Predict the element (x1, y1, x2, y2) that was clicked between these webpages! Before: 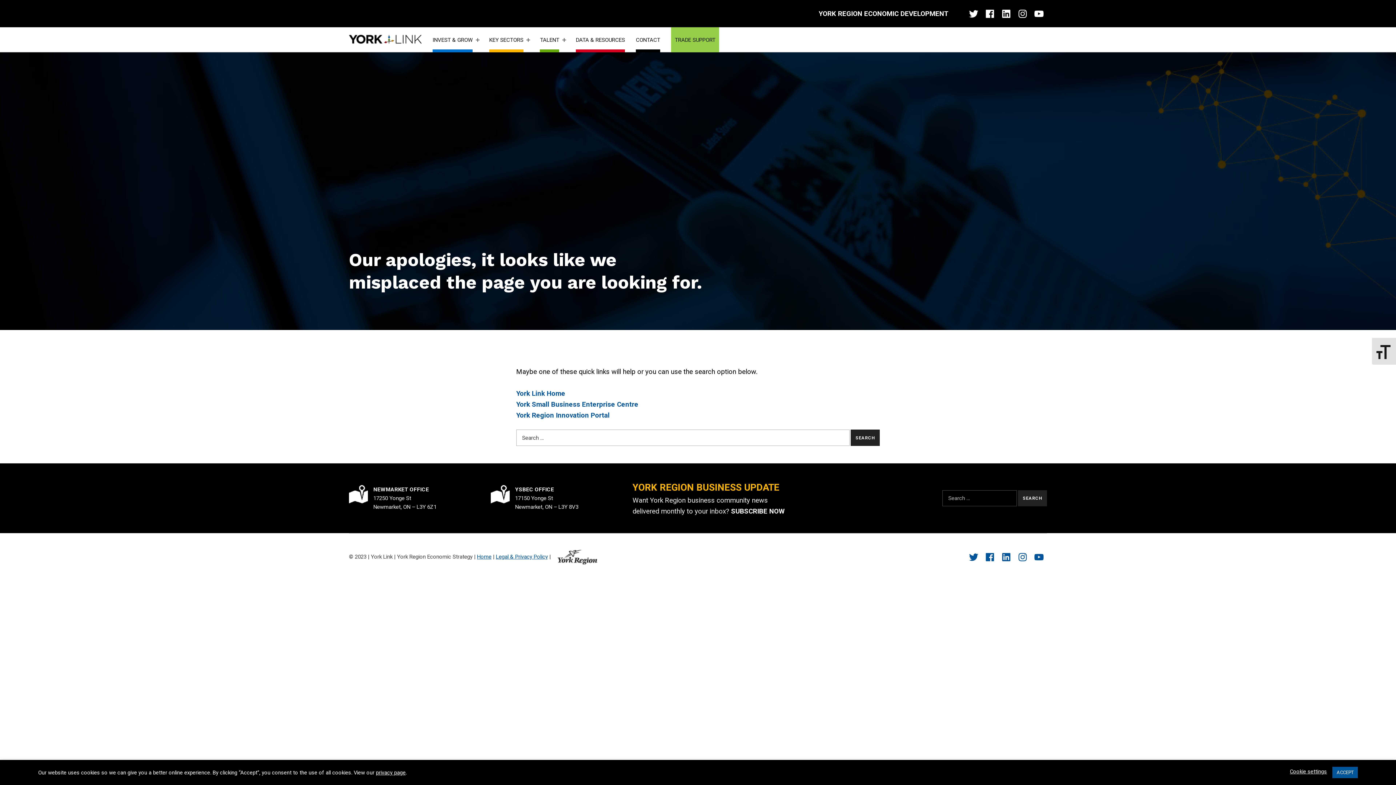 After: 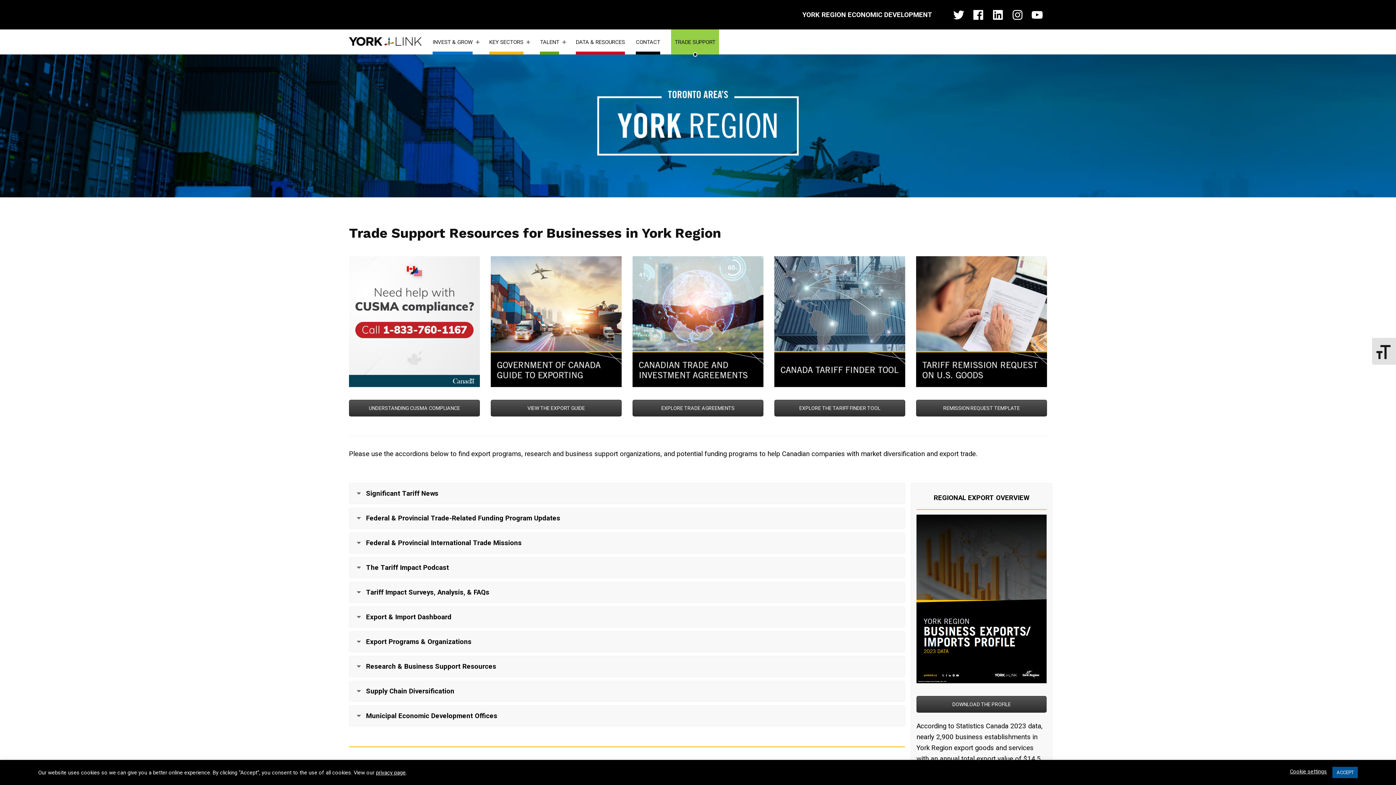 Action: bbox: (674, 27, 715, 52) label: TRADE SUPPORT